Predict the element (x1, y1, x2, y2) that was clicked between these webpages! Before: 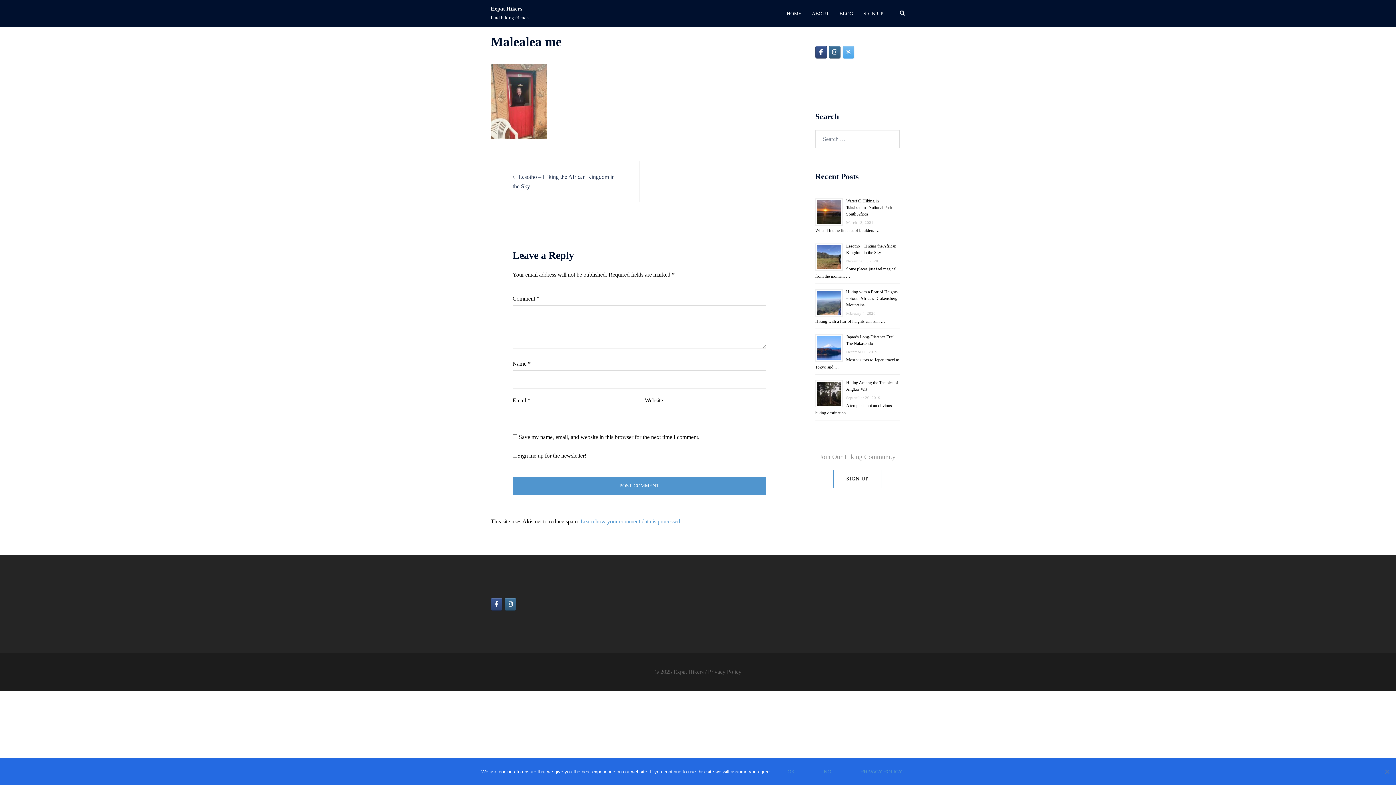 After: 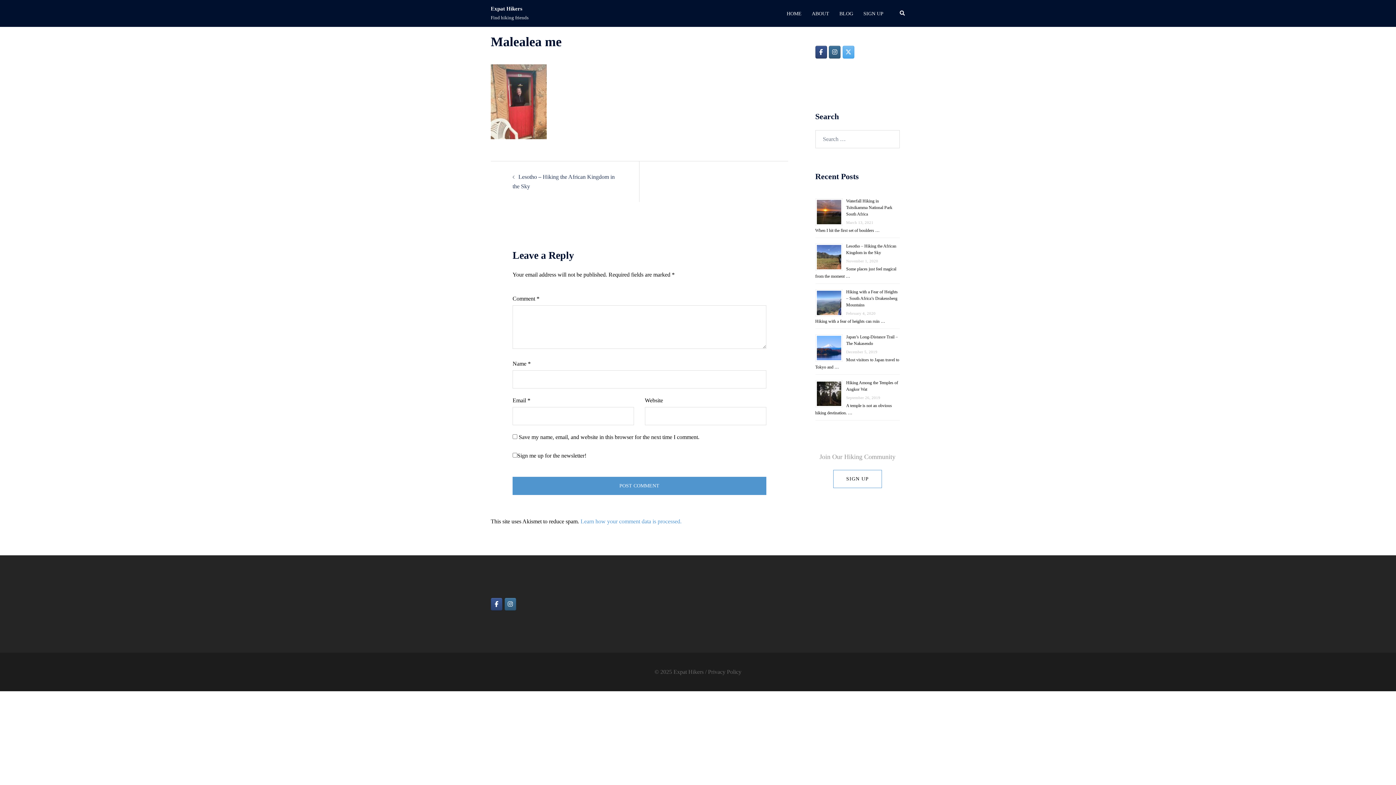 Action: bbox: (490, 98, 546, 104)